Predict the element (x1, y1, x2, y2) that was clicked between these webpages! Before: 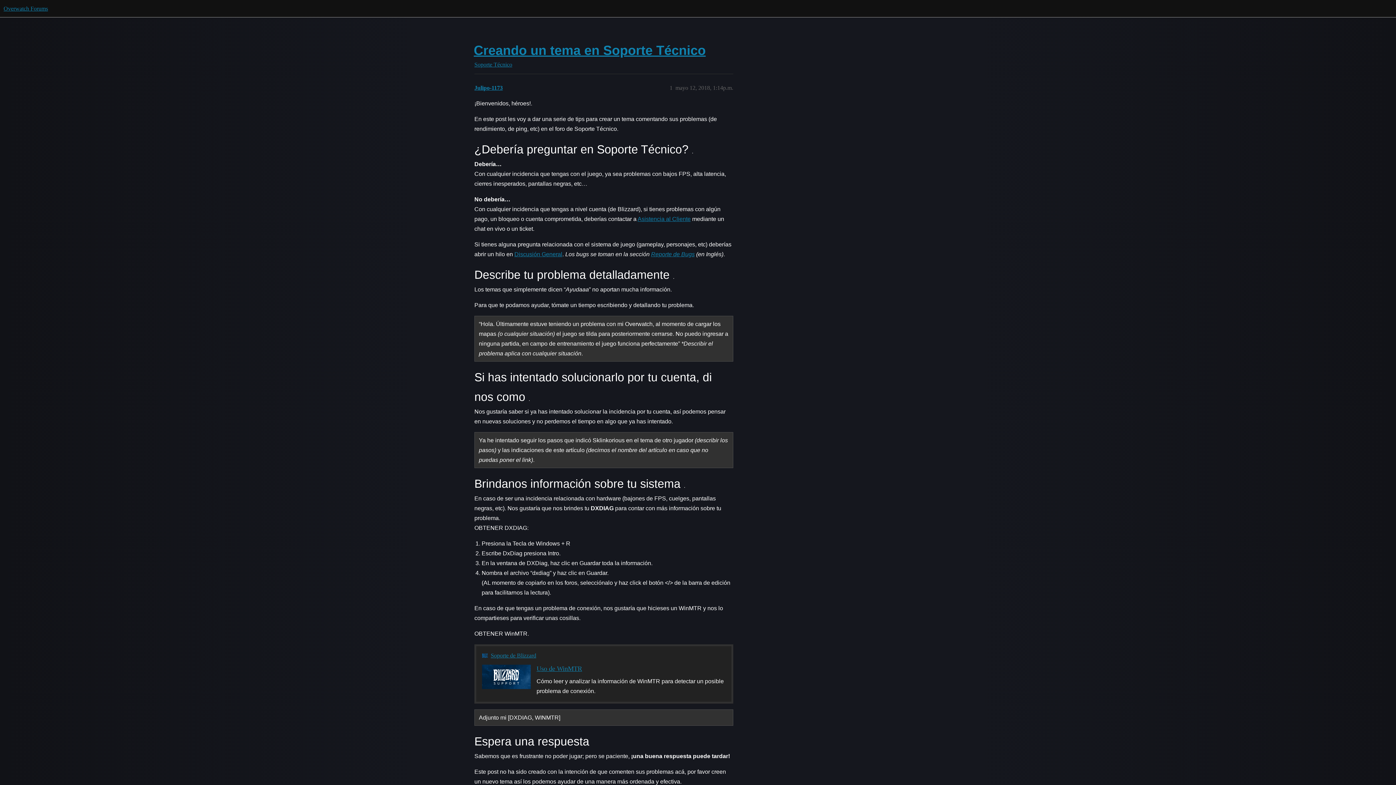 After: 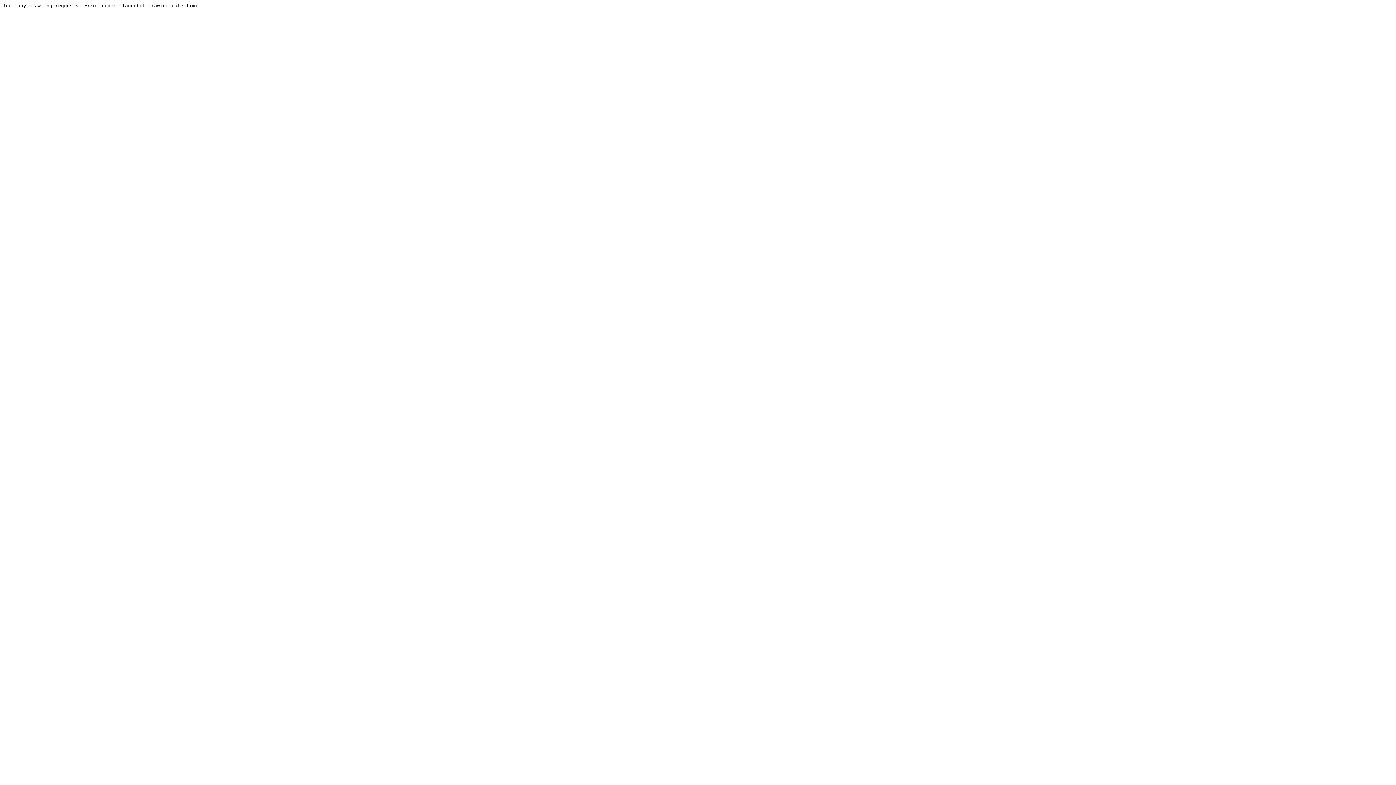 Action: bbox: (3, 5, 48, 11) label: Overwatch Forums